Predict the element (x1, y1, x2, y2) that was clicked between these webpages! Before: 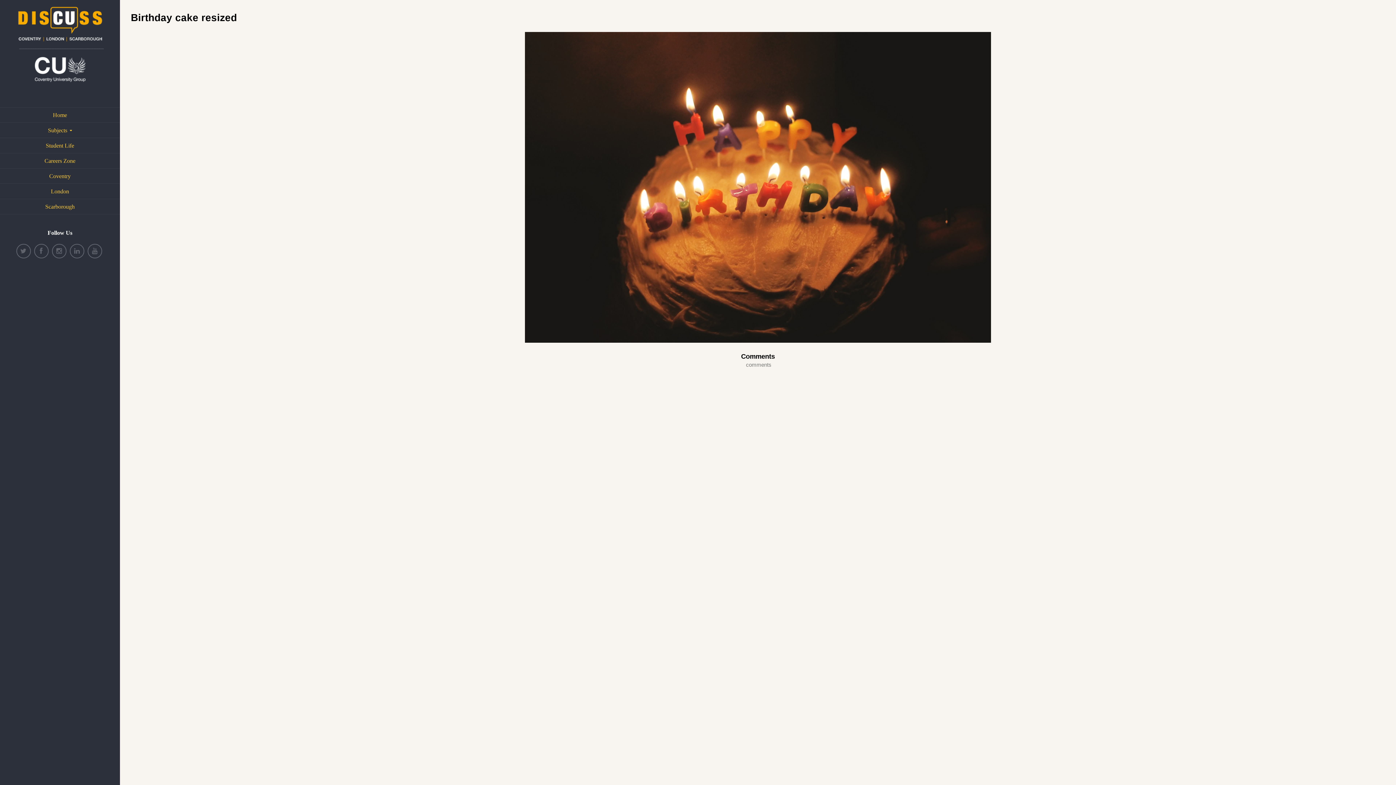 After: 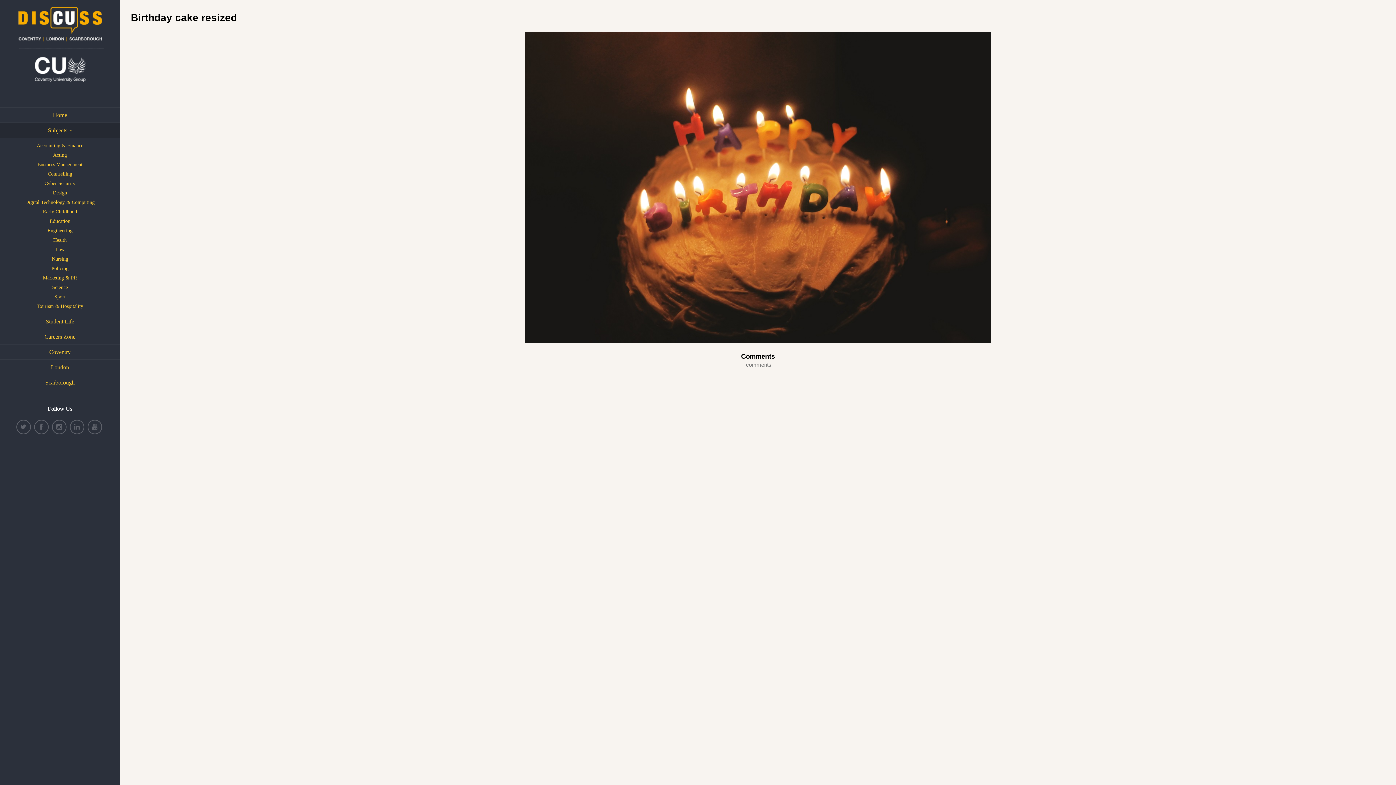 Action: bbox: (0, 122, 120, 138) label: Subjects